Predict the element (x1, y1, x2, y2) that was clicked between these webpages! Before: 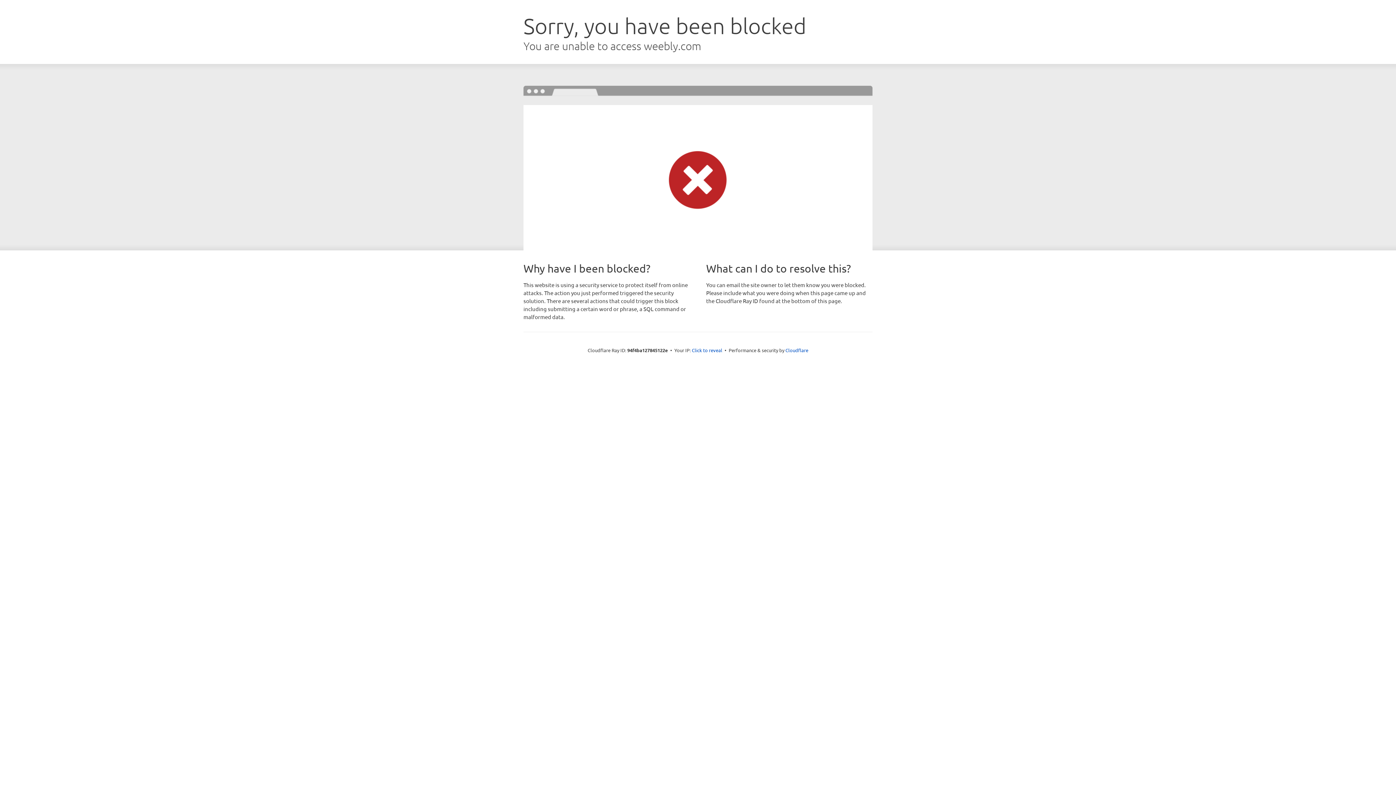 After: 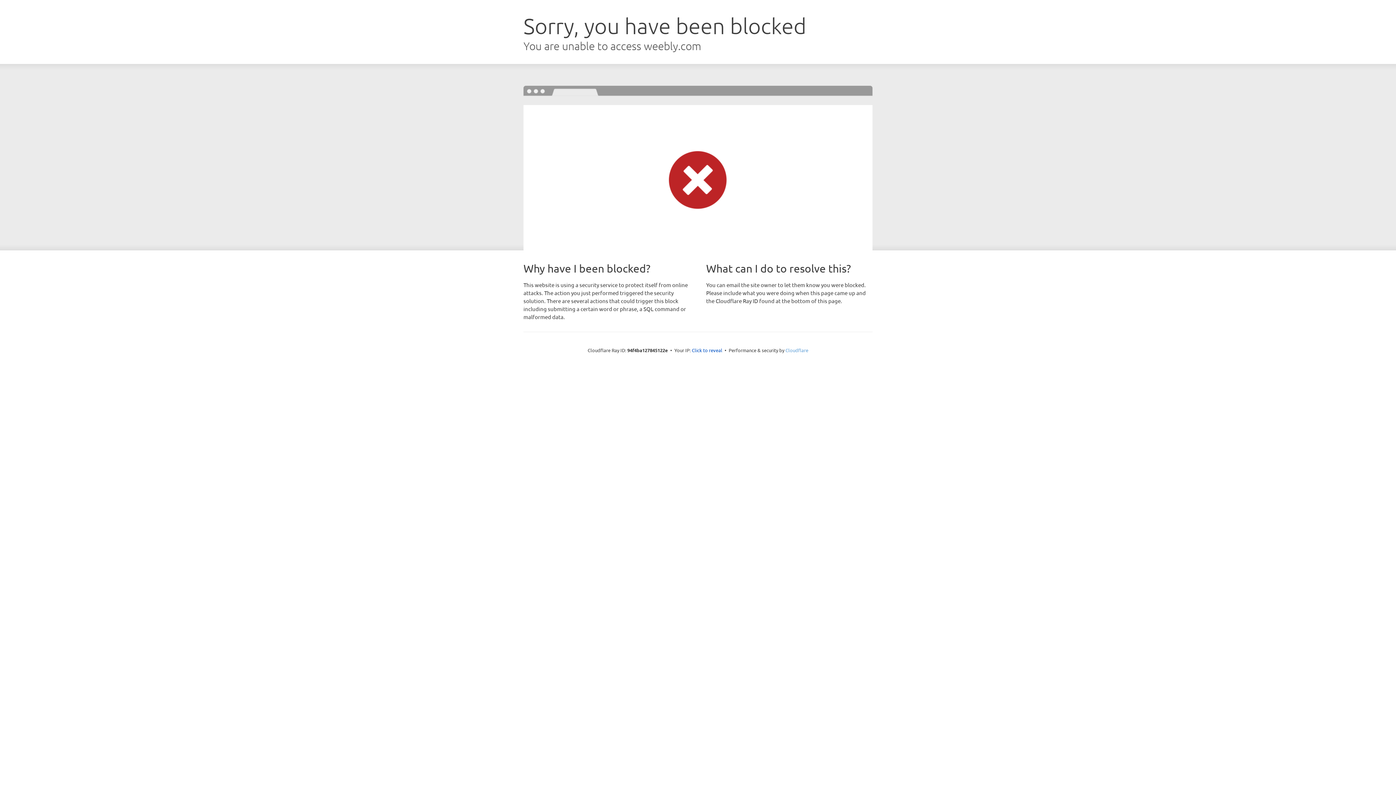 Action: bbox: (785, 347, 808, 353) label: Cloudflare